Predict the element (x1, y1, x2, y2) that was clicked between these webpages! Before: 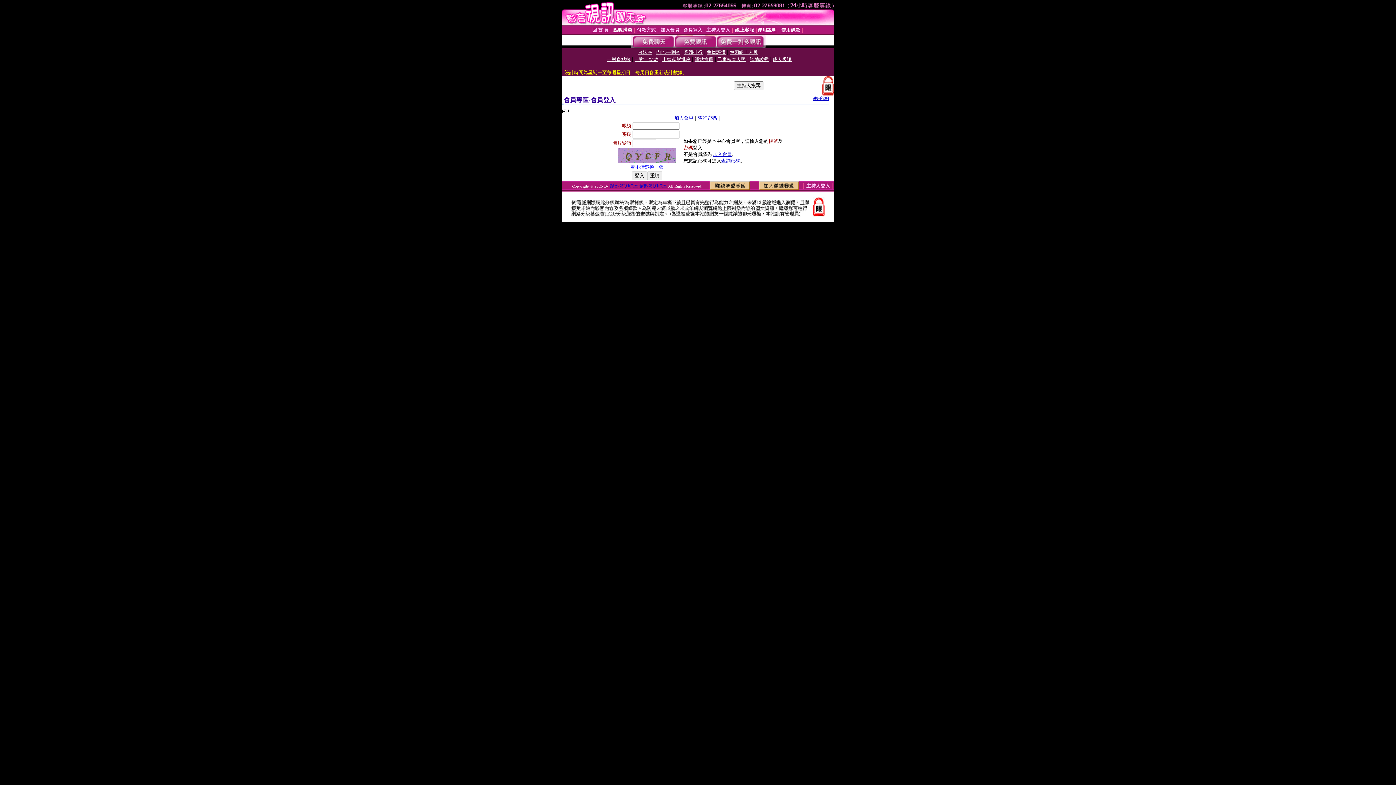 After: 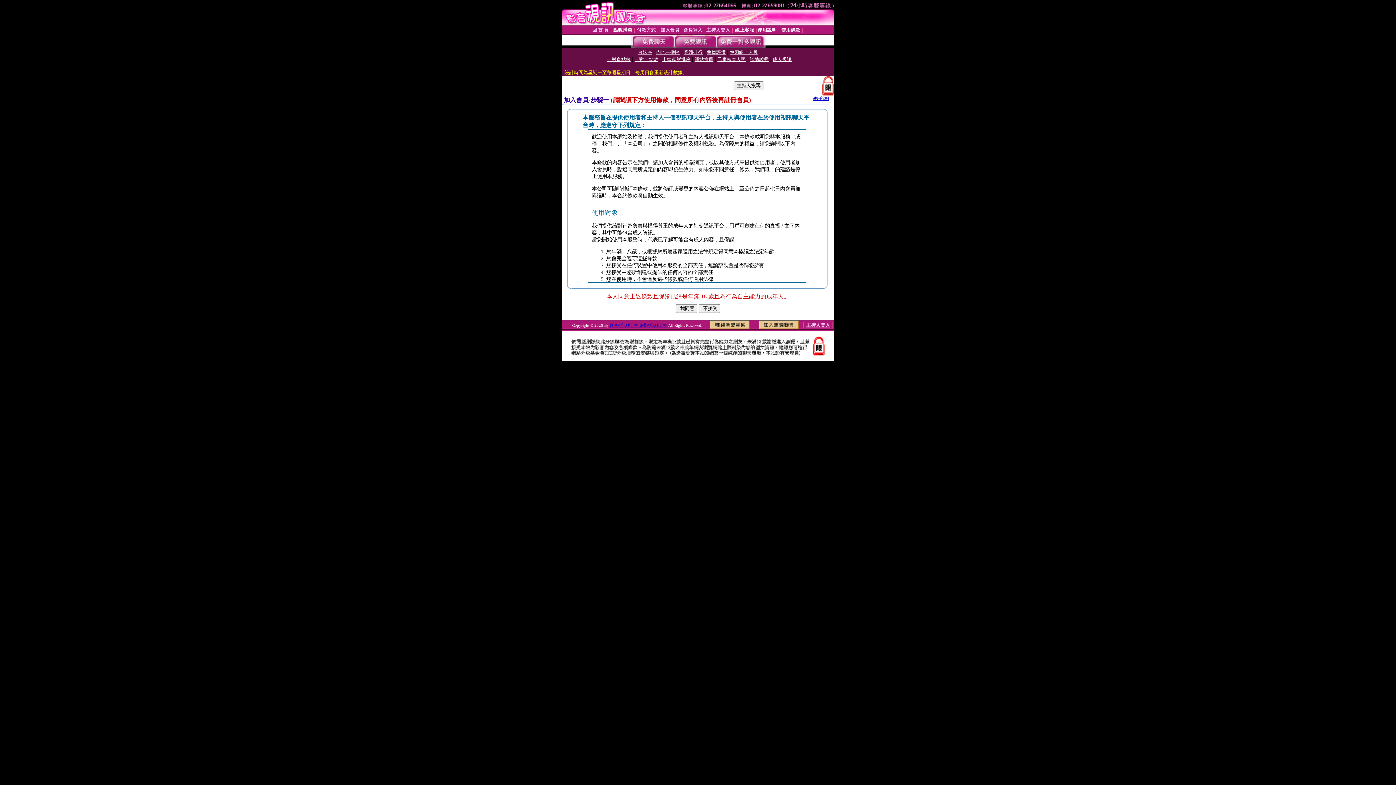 Action: label: 加入會員 bbox: (713, 151, 732, 157)